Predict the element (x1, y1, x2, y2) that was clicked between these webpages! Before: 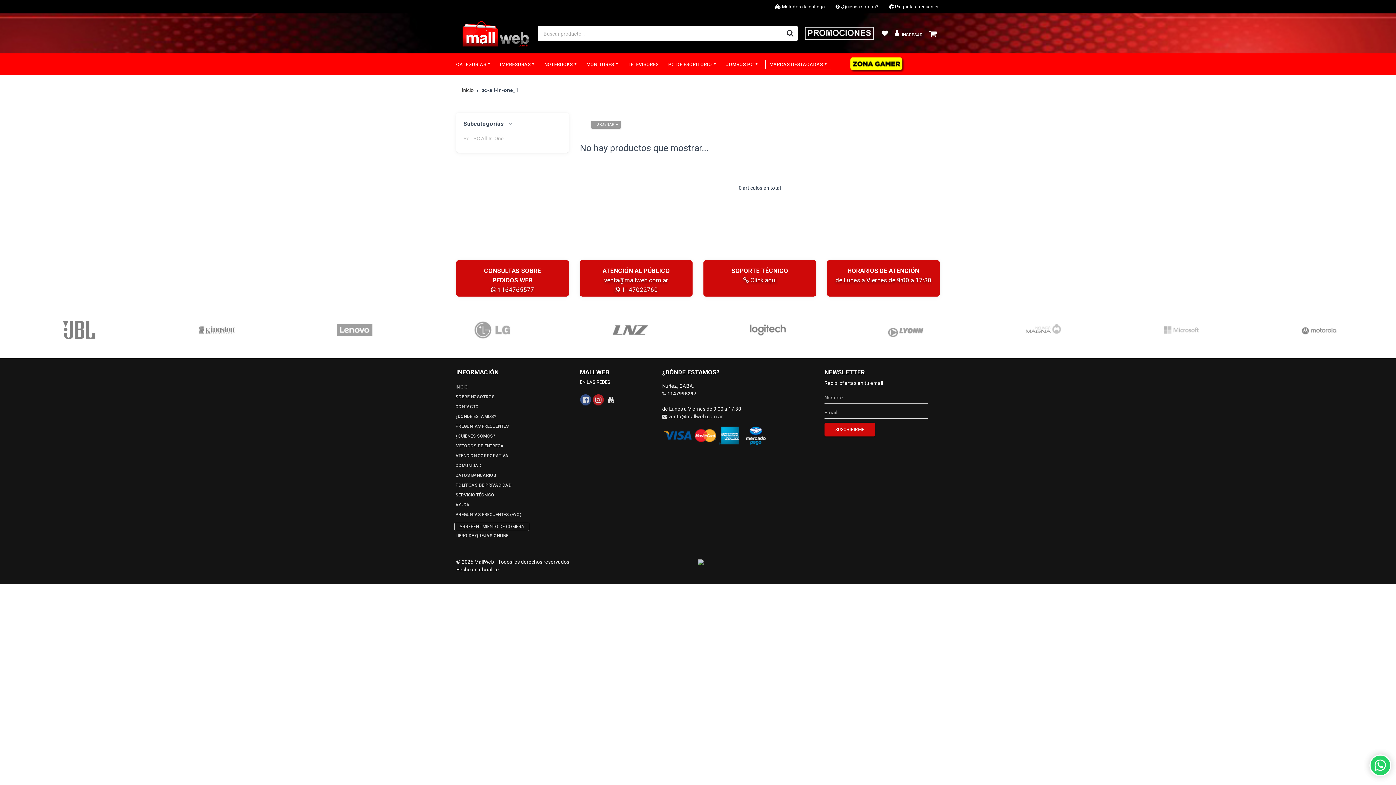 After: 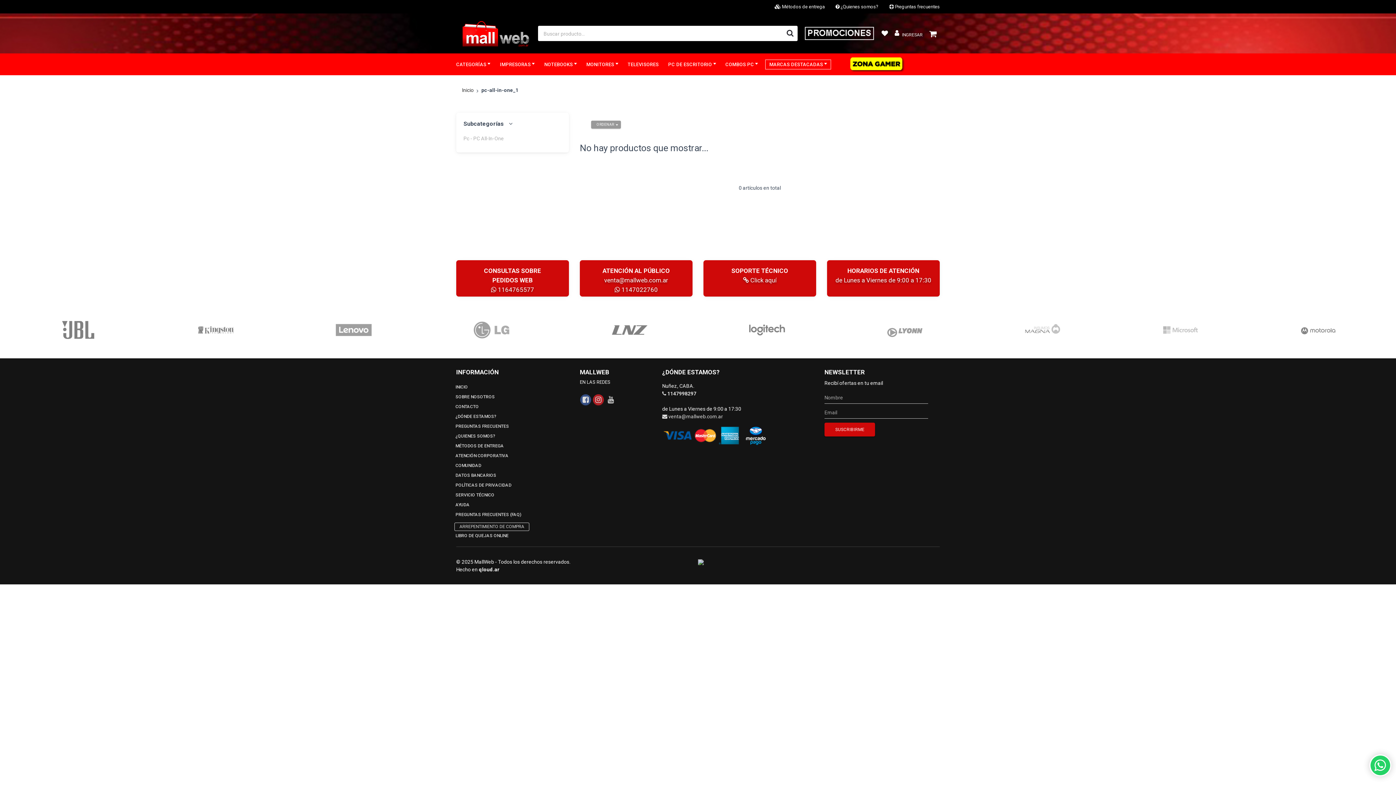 Action: bbox: (881, 26, 888, 40)